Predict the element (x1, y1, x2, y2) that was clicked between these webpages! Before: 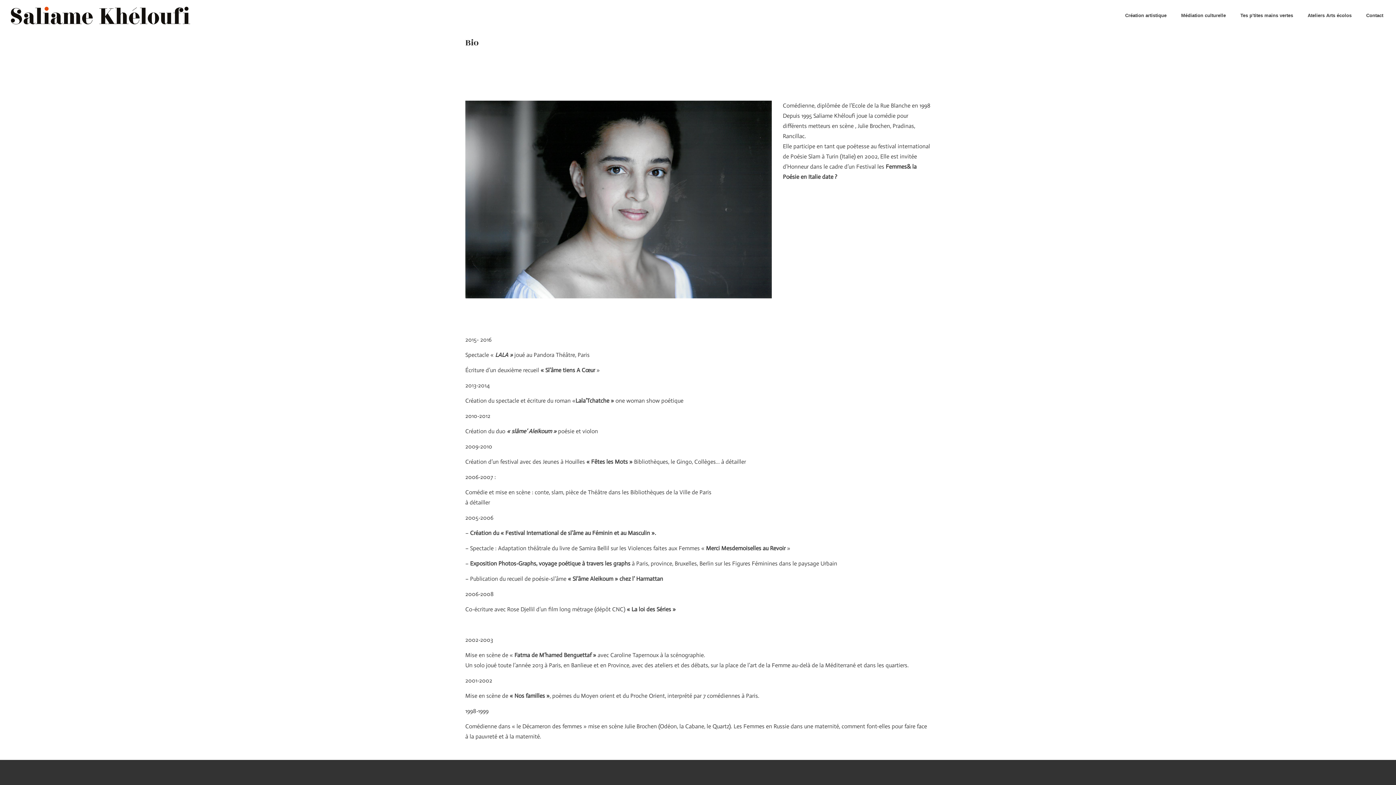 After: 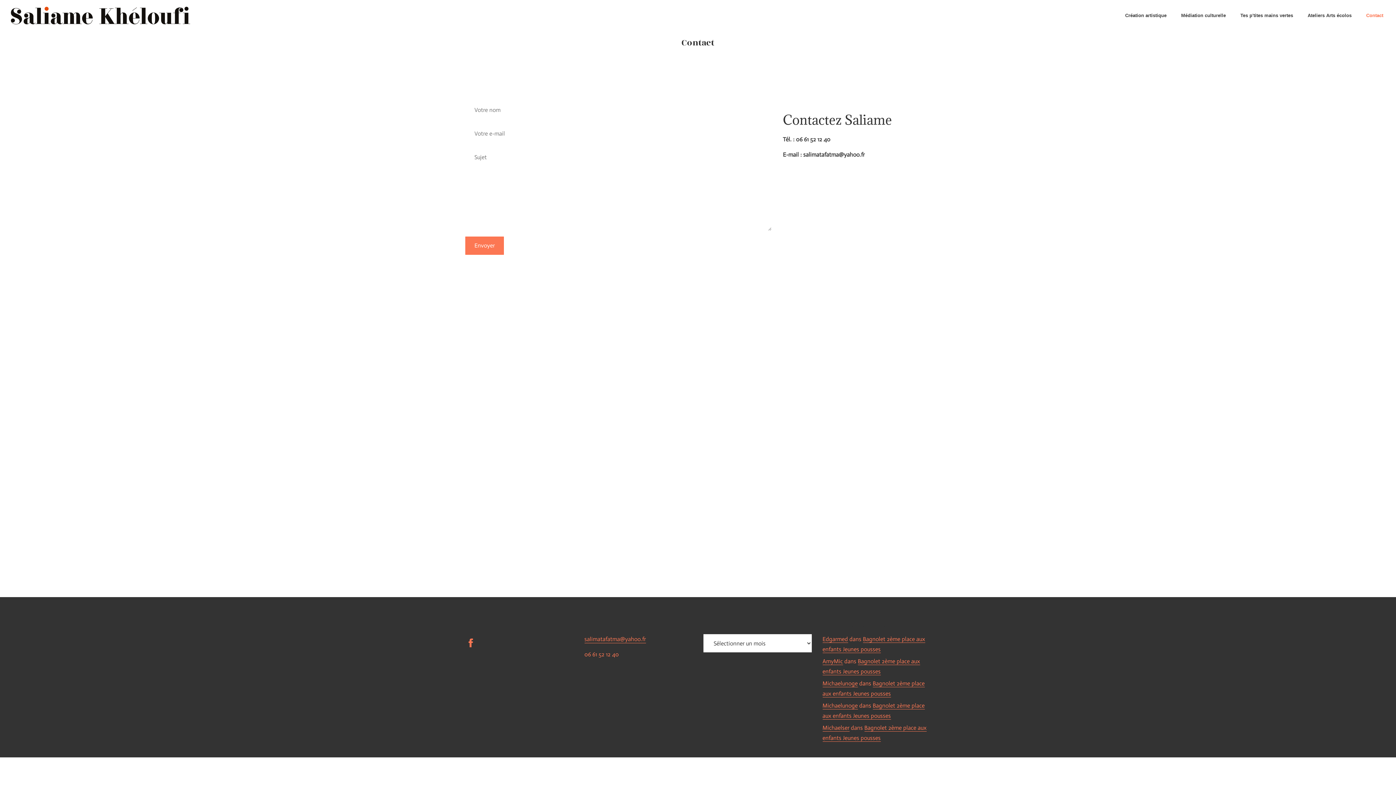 Action: label: Contact bbox: (1359, 0, 1390, 30)